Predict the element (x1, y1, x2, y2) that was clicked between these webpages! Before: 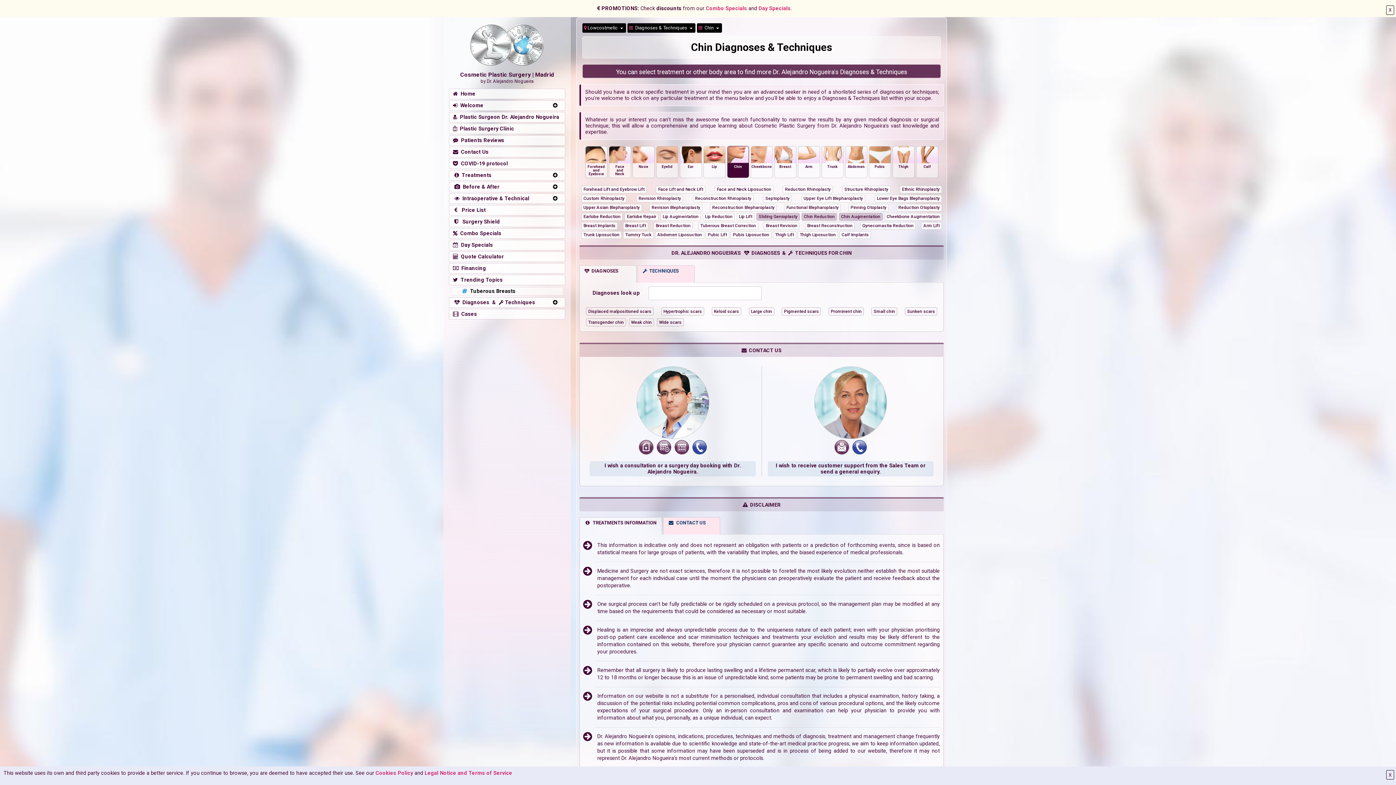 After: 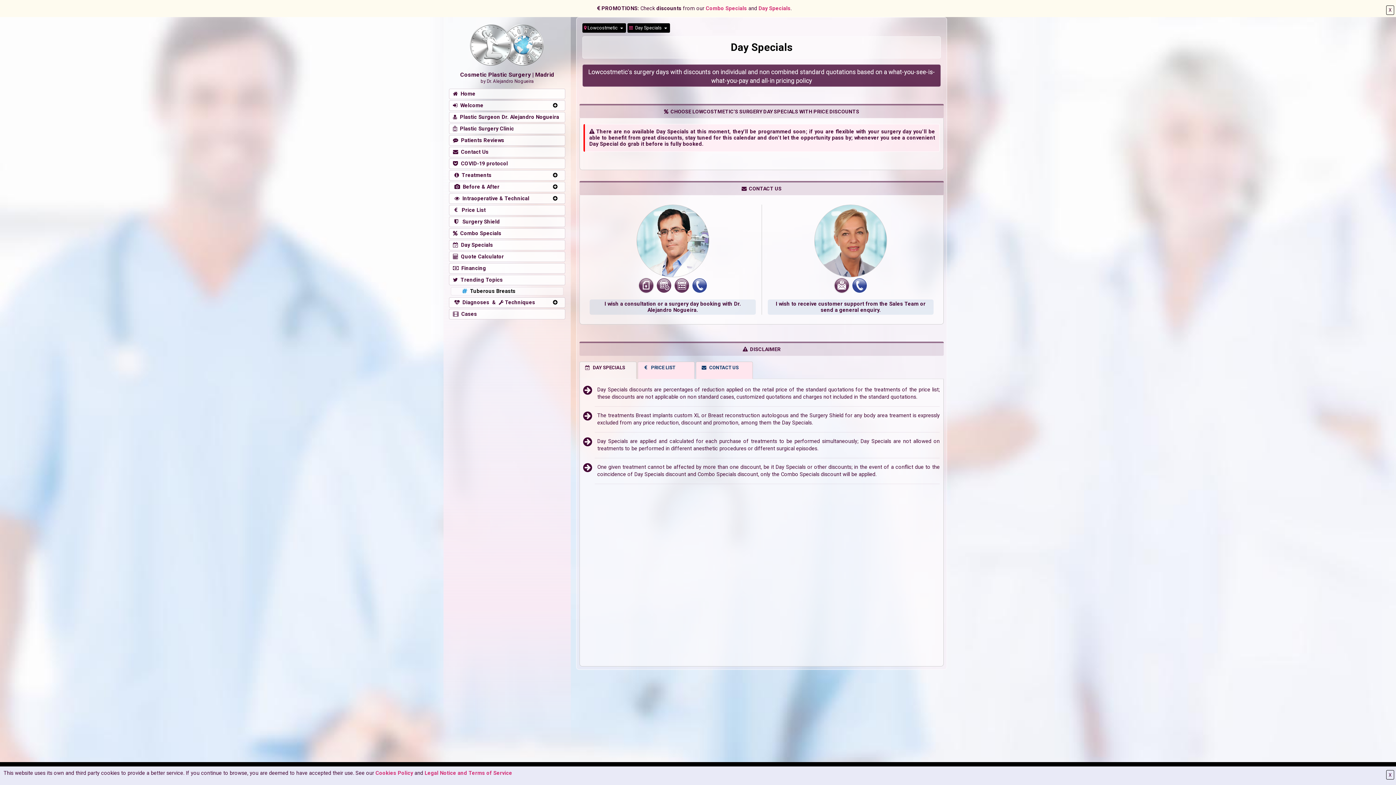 Action: bbox: (449, 239, 565, 250) label:   Day Specials